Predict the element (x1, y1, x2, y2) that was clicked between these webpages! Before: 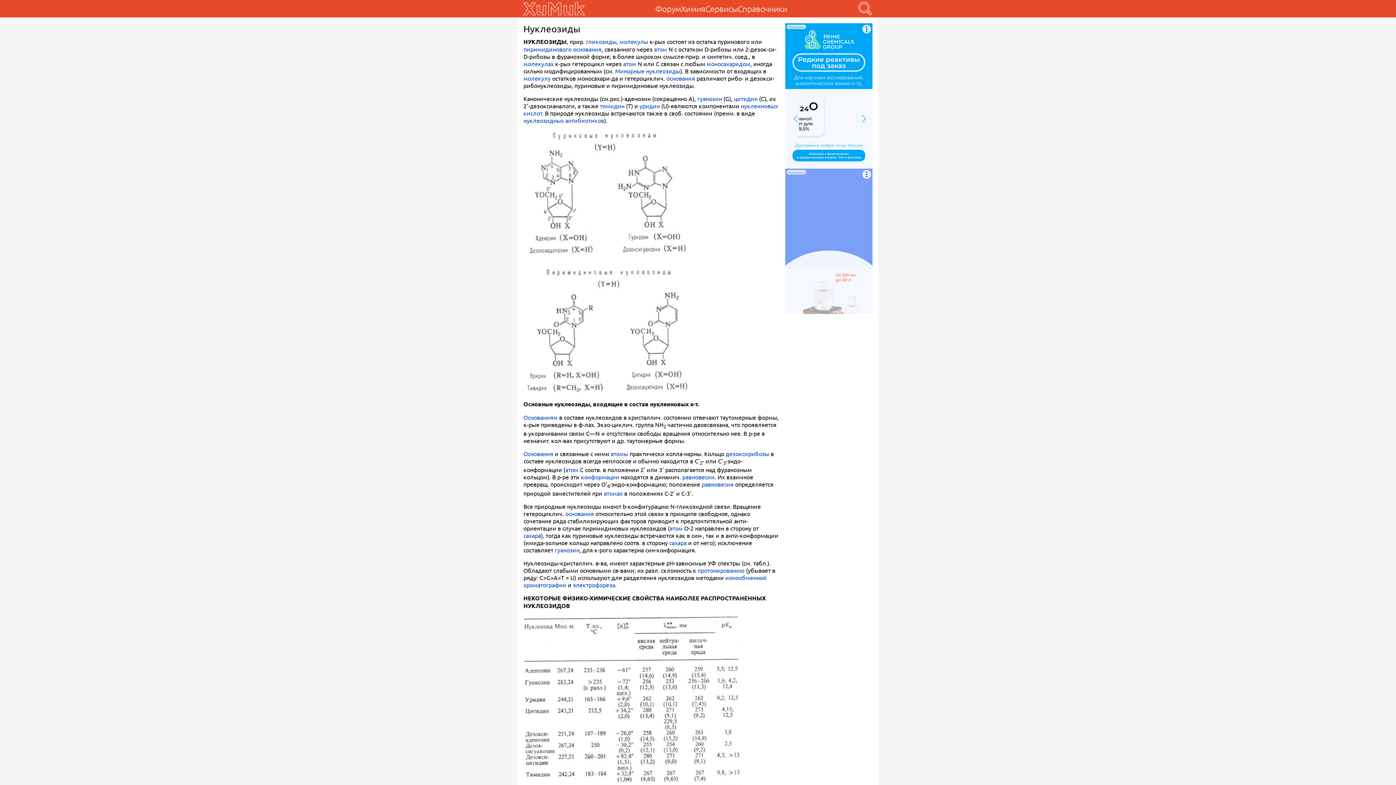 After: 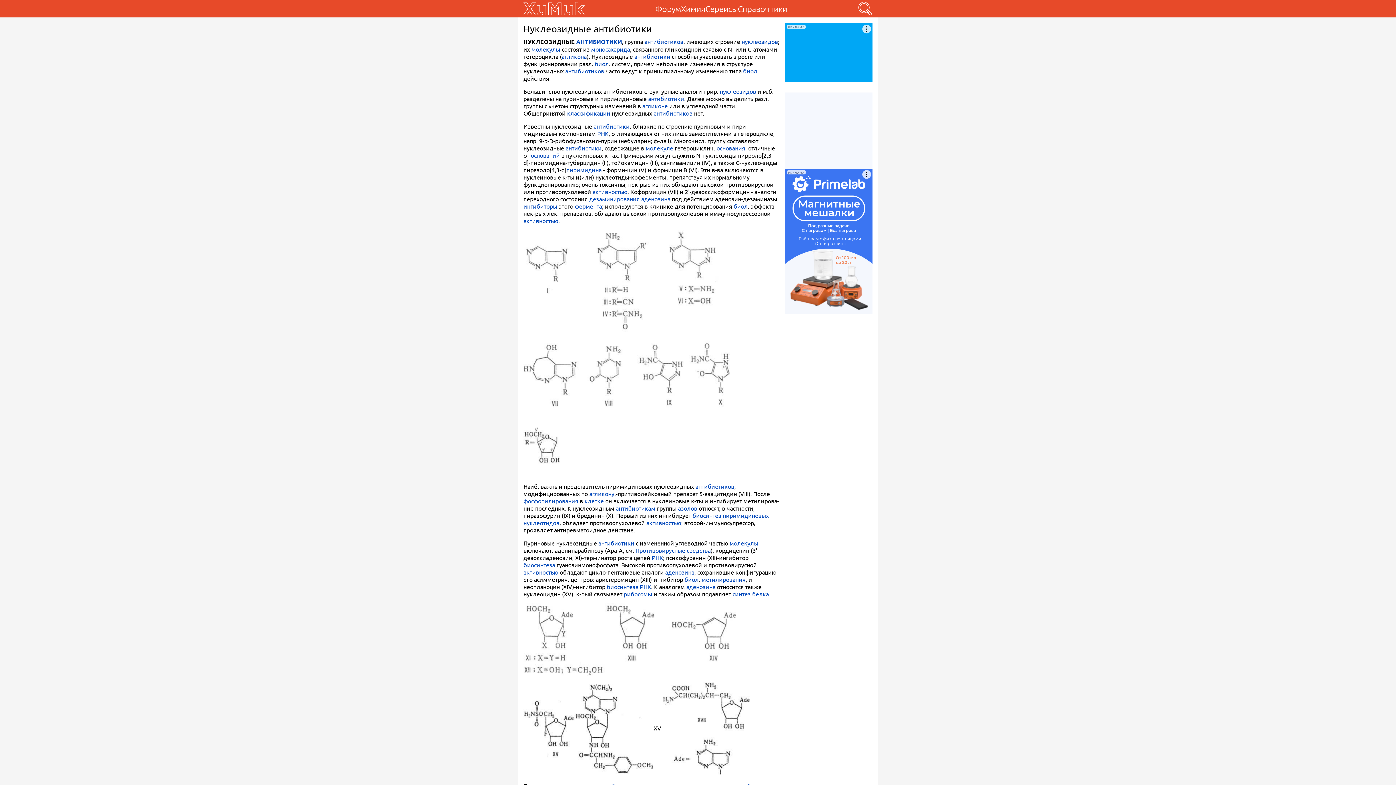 Action: bbox: (523, 116, 604, 124) label: нуклеозидных антибиотиков